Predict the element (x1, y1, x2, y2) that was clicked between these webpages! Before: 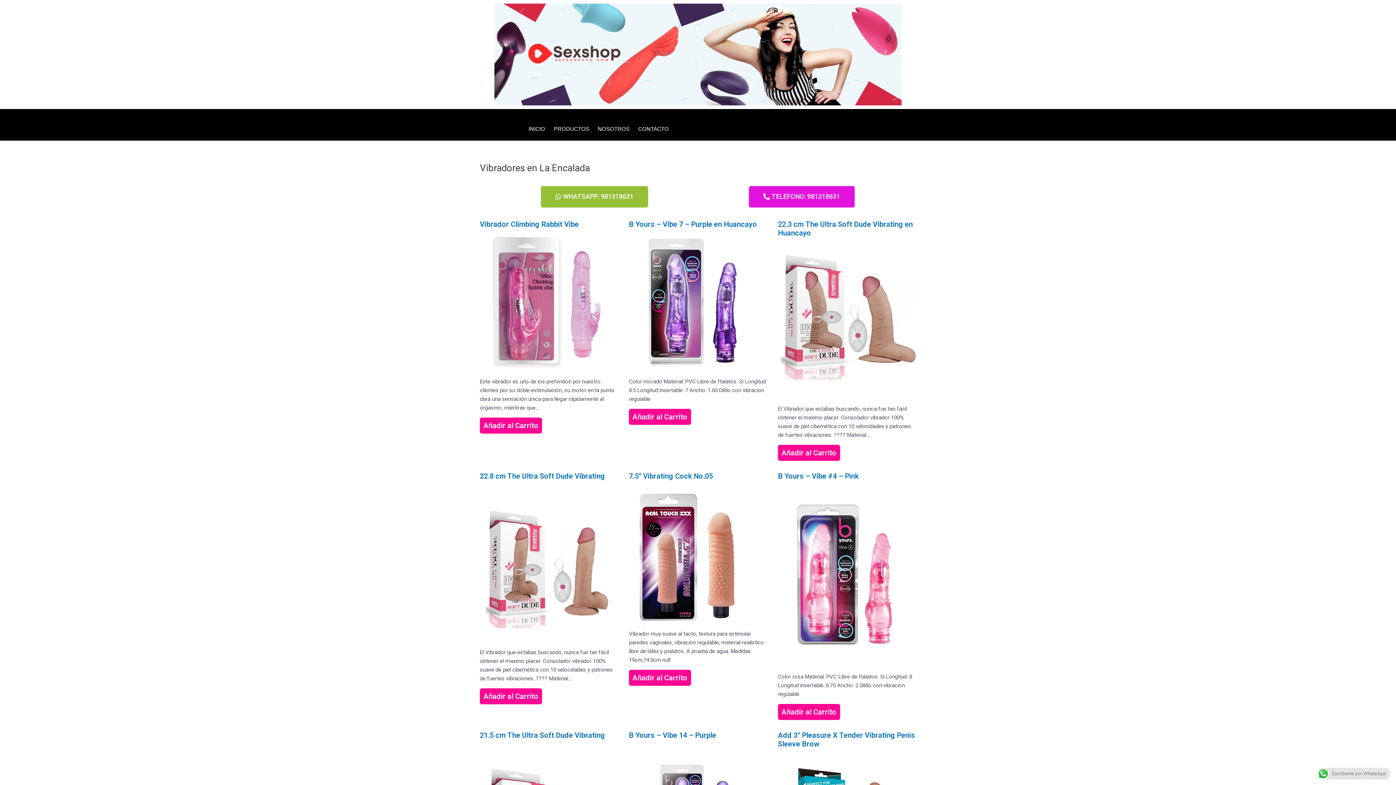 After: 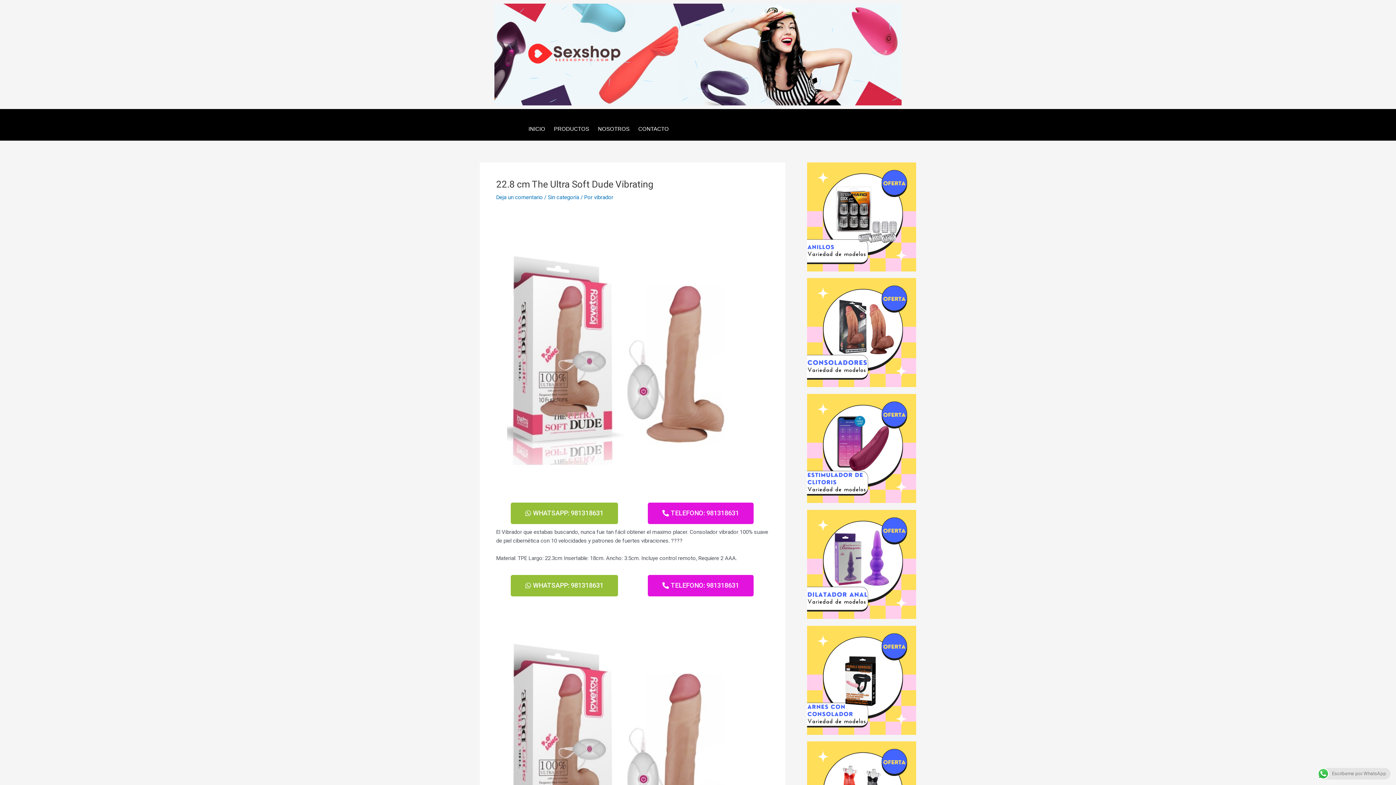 Action: bbox: (480, 472, 605, 480) label: 22.8 cm The Ultra Soft Dude Vibrating